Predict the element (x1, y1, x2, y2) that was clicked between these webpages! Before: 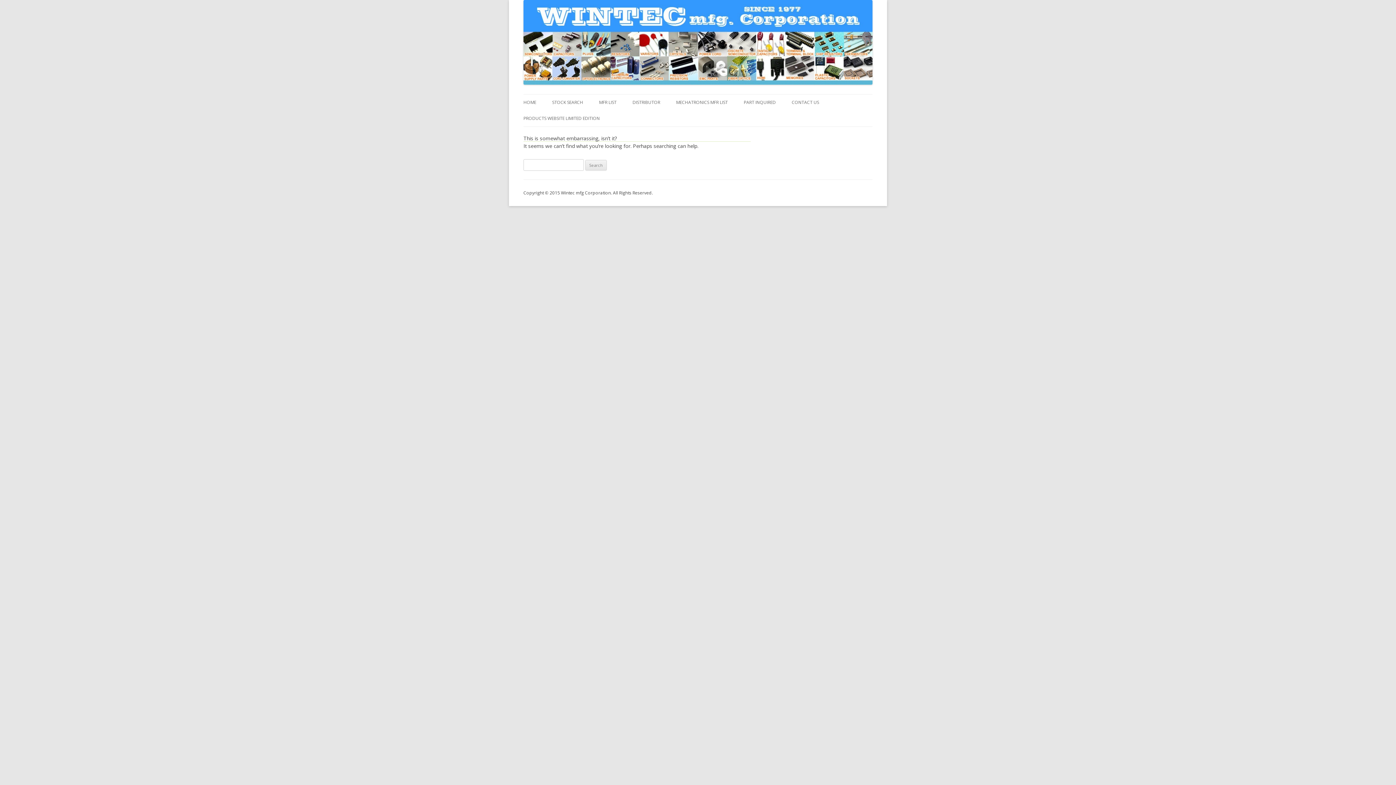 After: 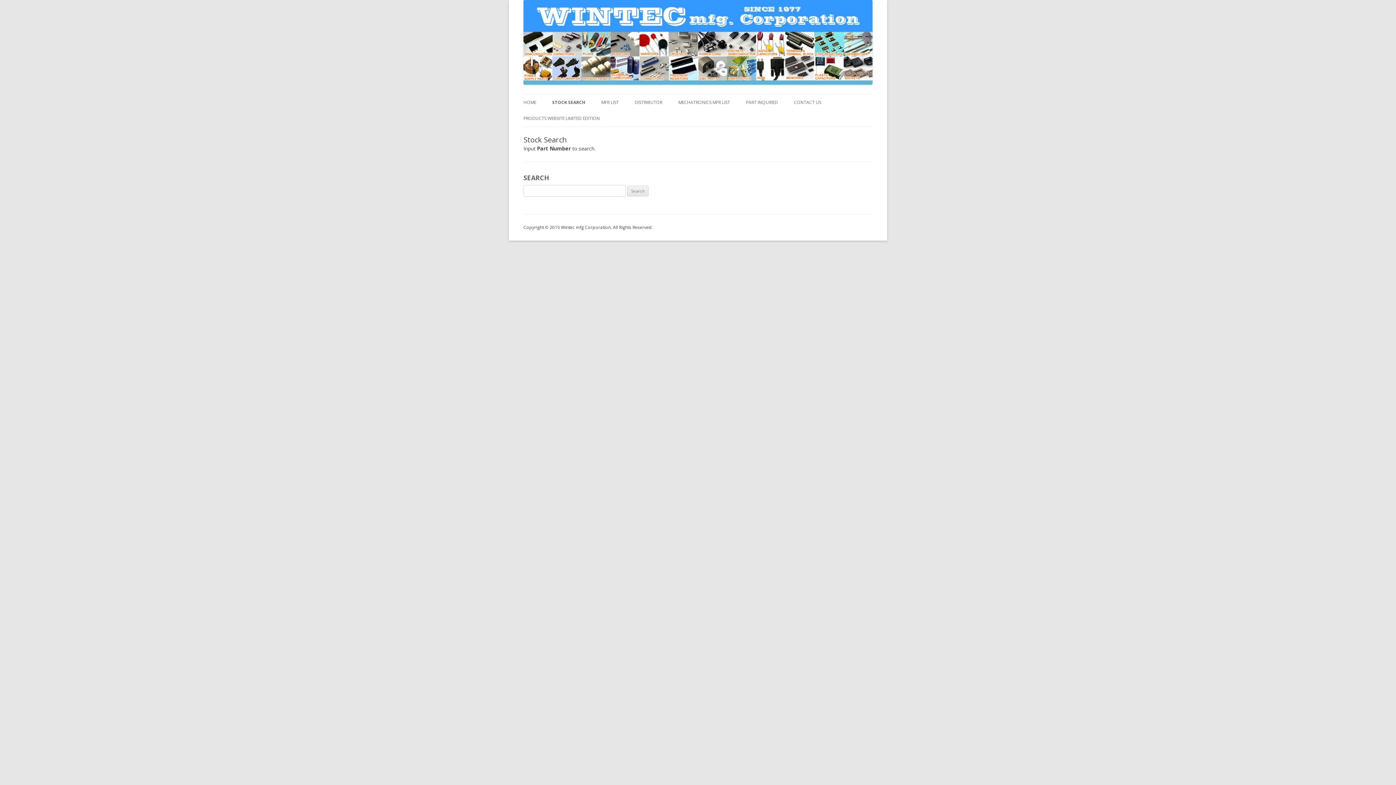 Action: label: STOCK SEARCH bbox: (552, 94, 583, 110)